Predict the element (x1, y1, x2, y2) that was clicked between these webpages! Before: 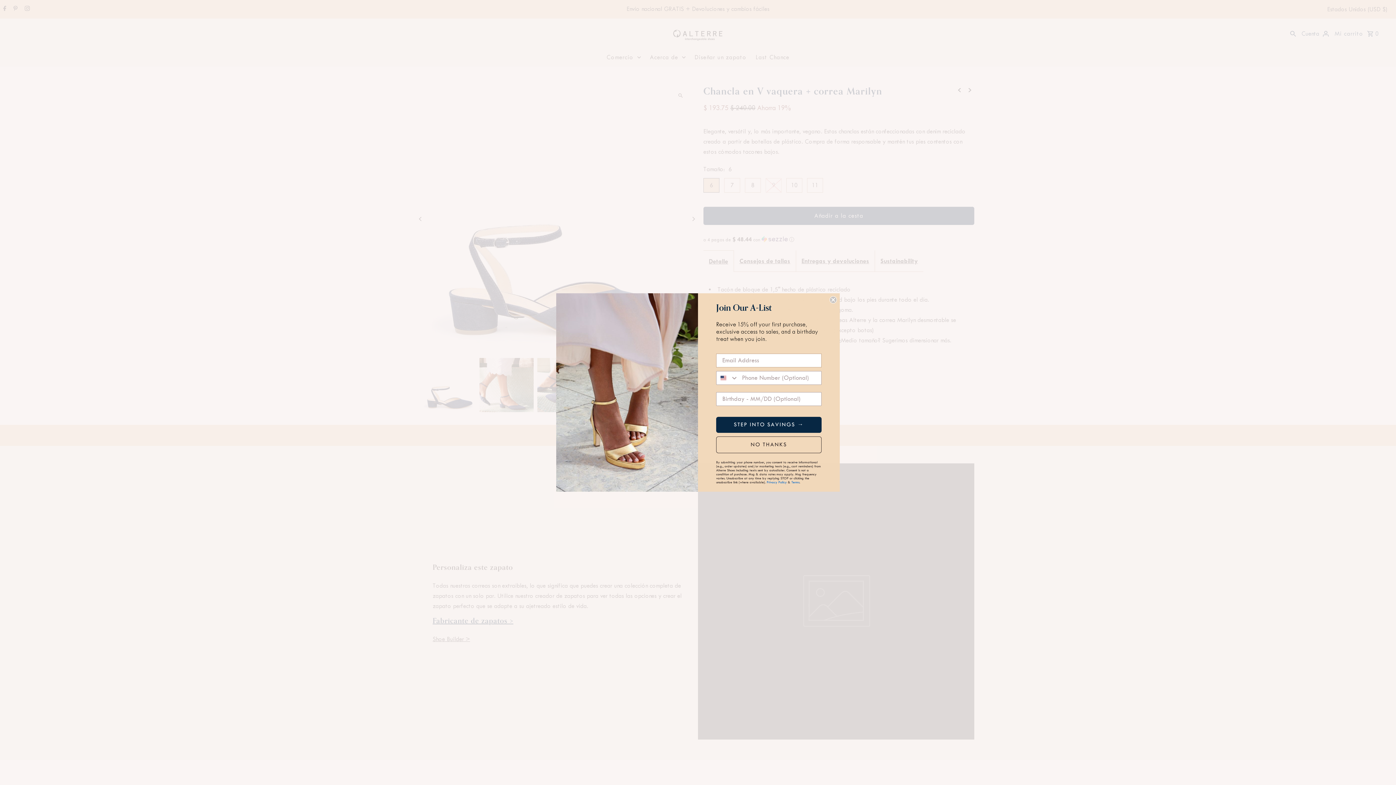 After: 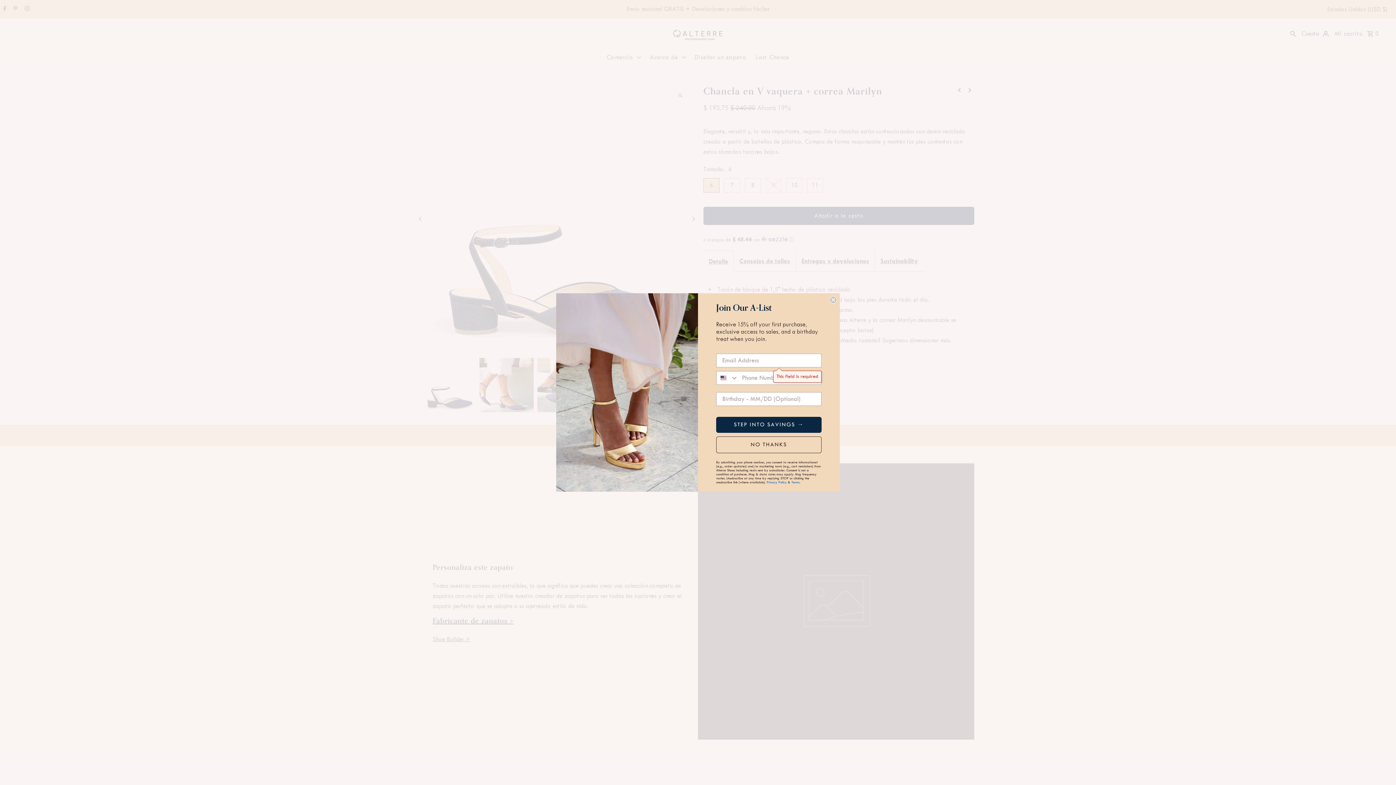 Action: label: STEP INTO SAVINGS → bbox: (716, 416, 821, 432)